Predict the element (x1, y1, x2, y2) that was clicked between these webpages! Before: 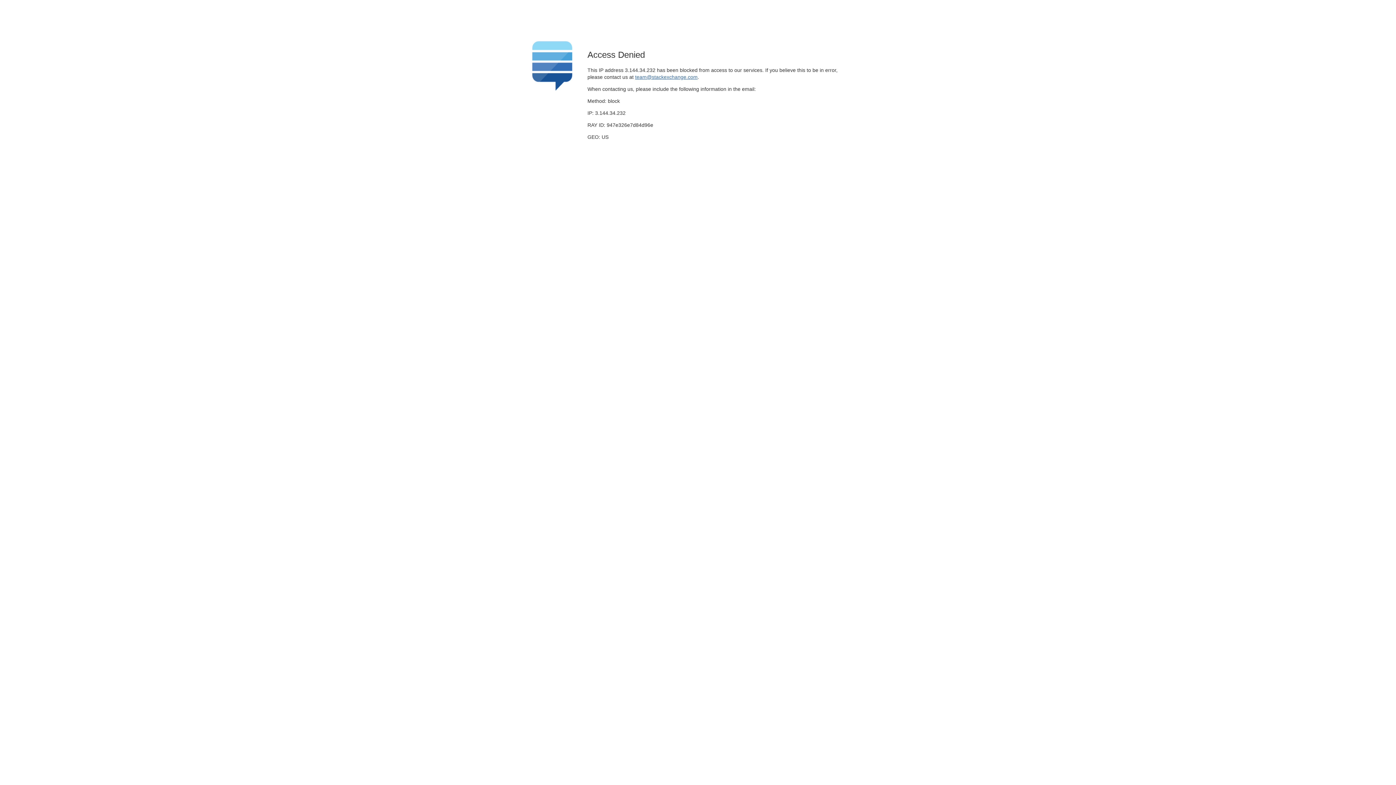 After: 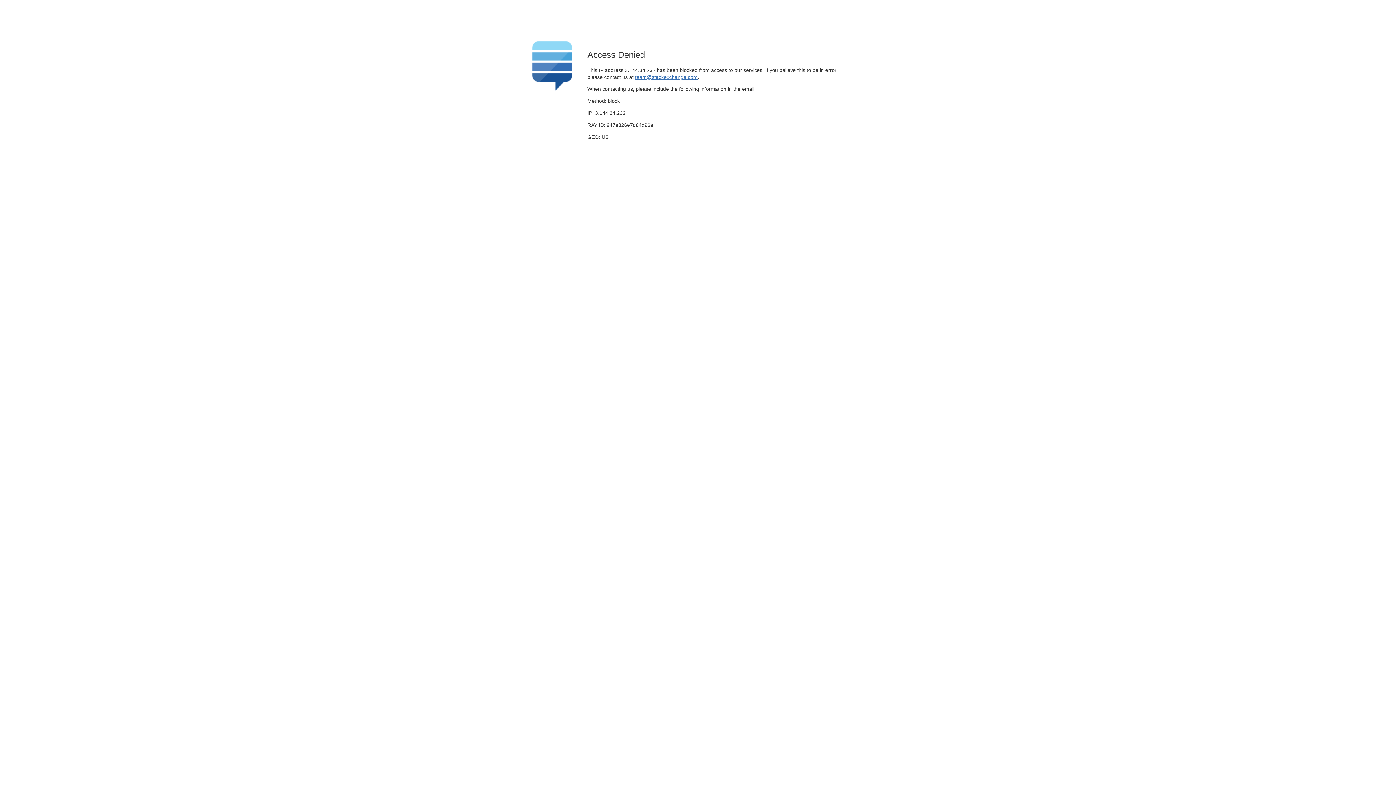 Action: bbox: (635, 74, 697, 79) label: team@stackexchange.com